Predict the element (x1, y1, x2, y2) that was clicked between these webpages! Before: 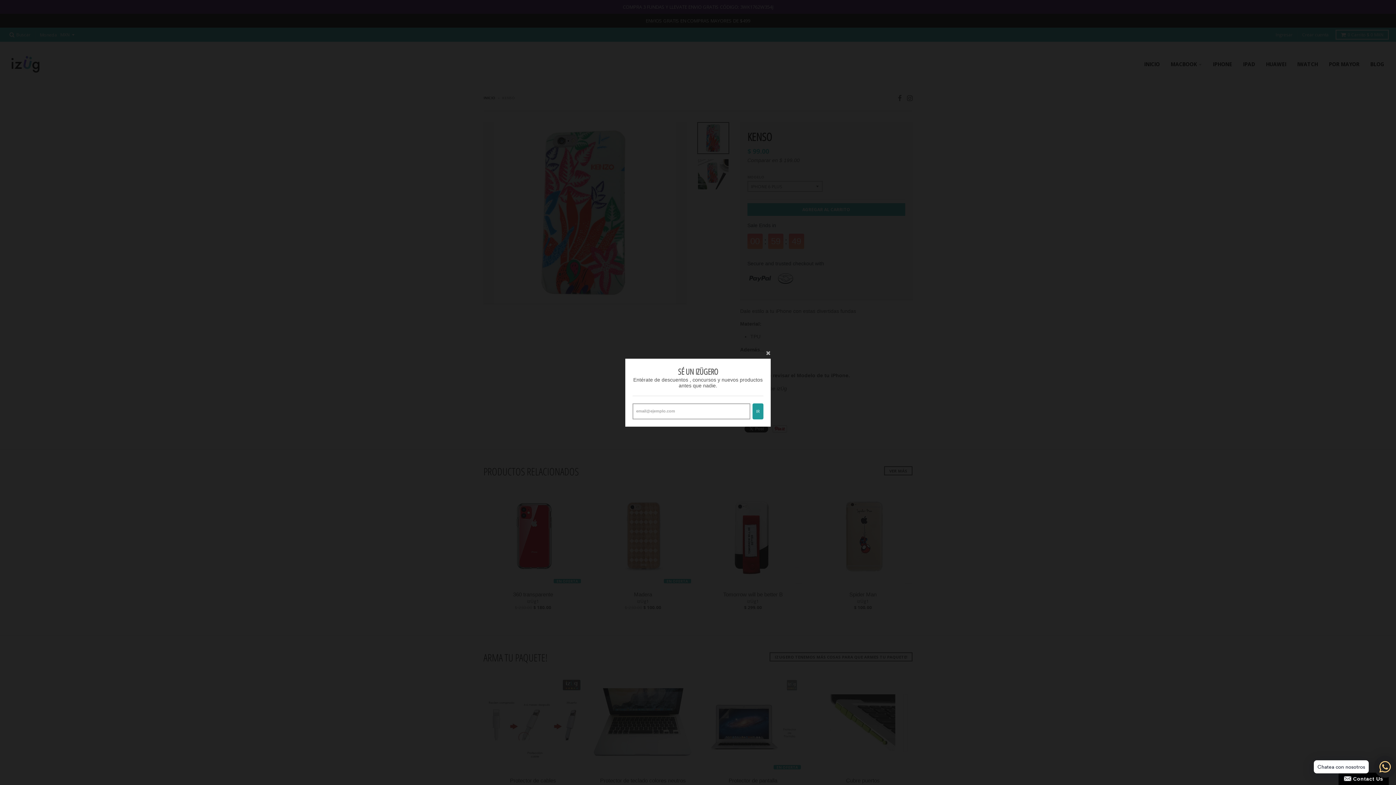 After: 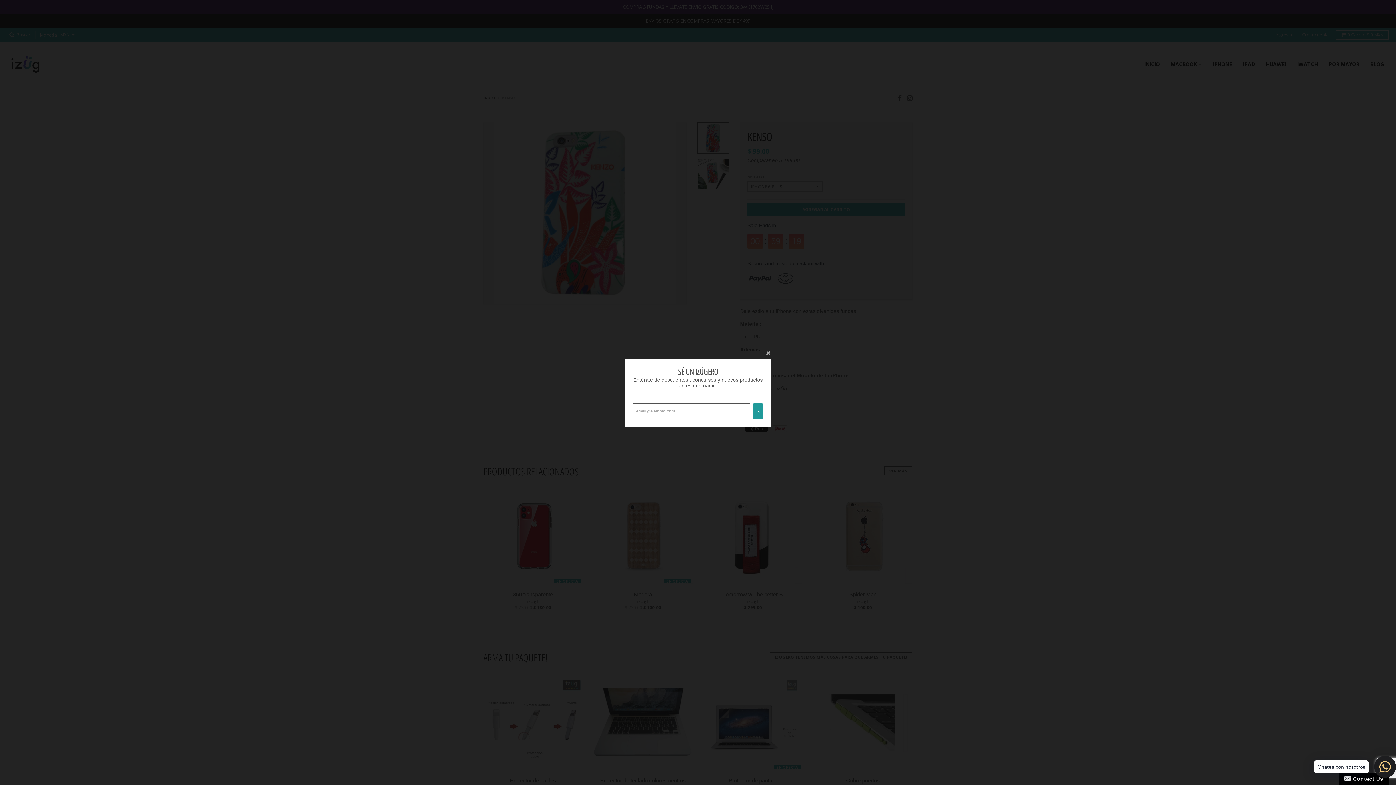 Action: bbox: (752, 403, 763, 419) label: IR